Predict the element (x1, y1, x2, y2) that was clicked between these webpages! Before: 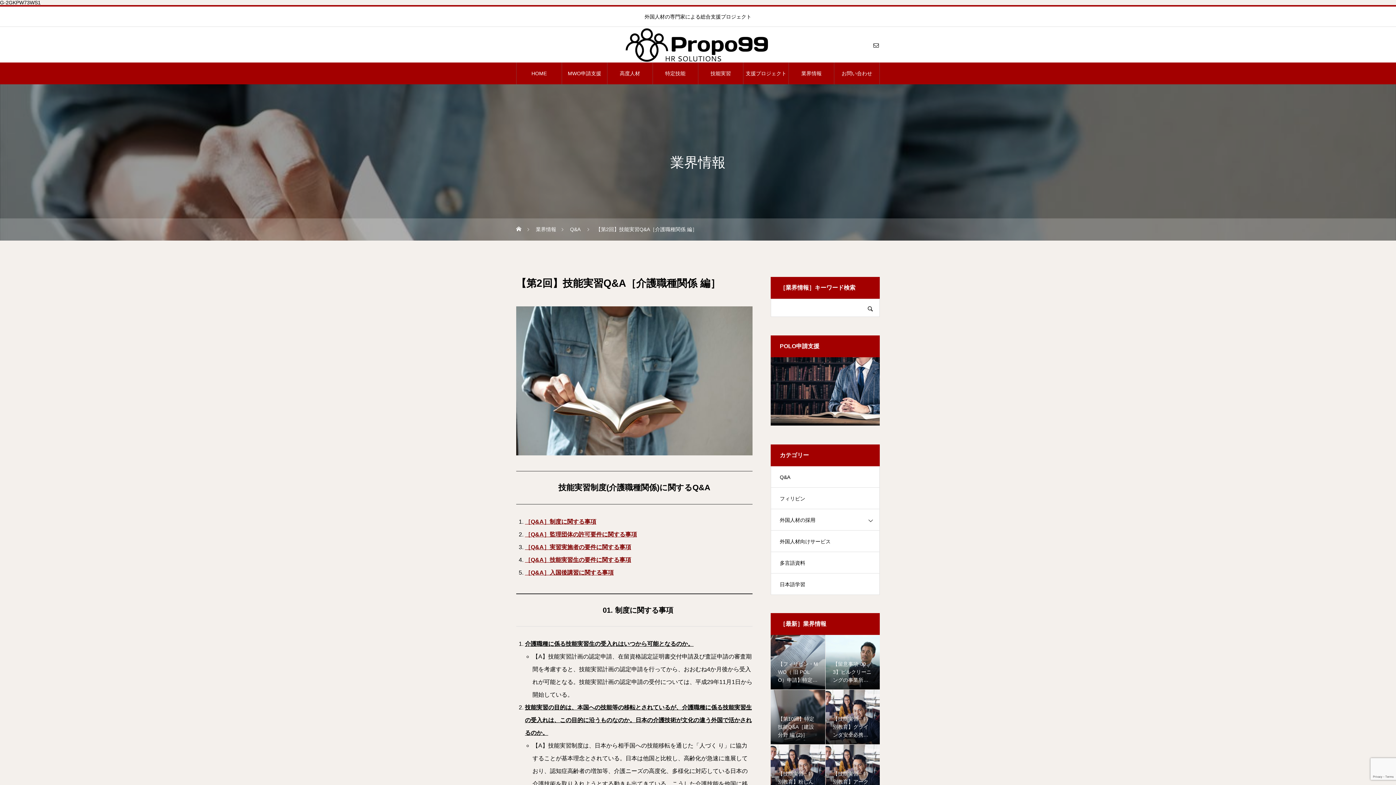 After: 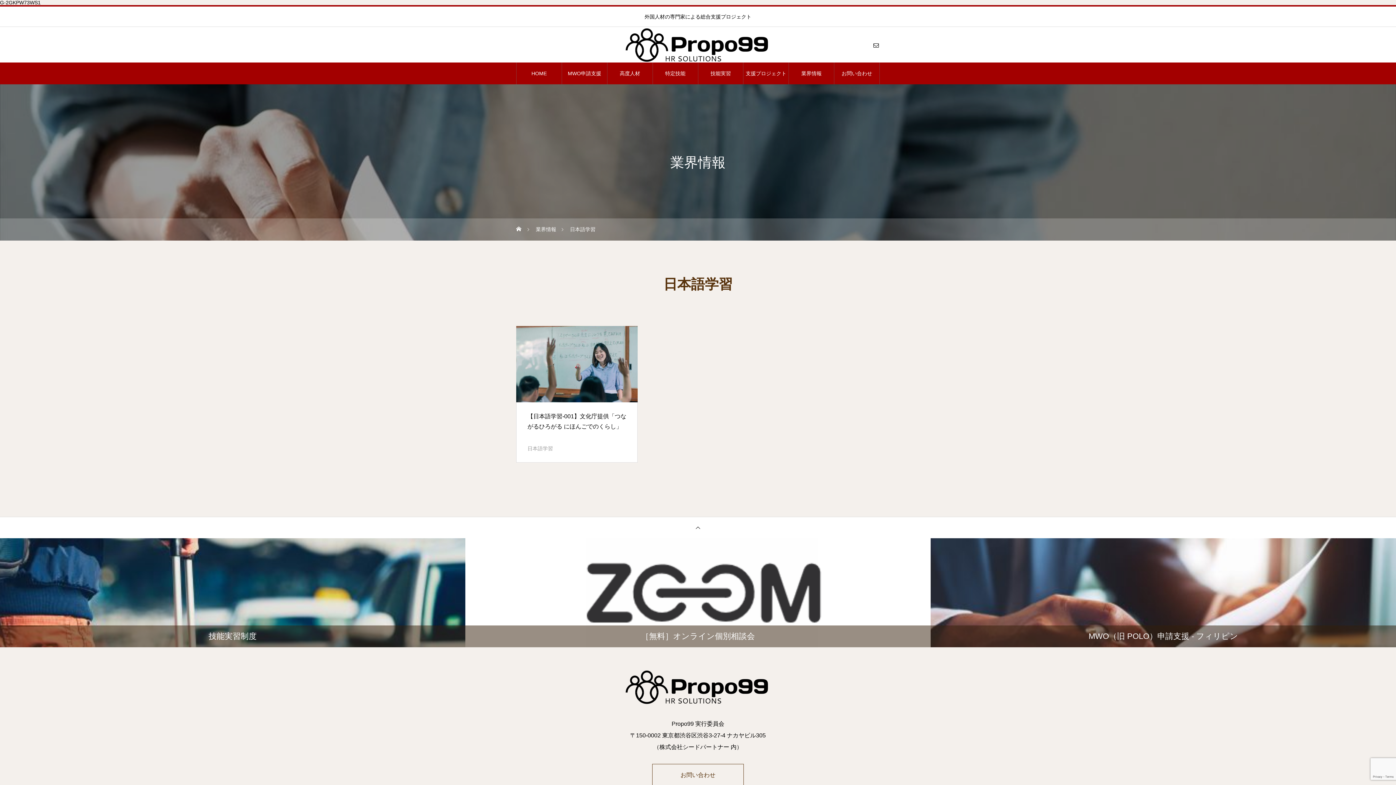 Action: bbox: (770, 573, 880, 595) label: 日本語学習